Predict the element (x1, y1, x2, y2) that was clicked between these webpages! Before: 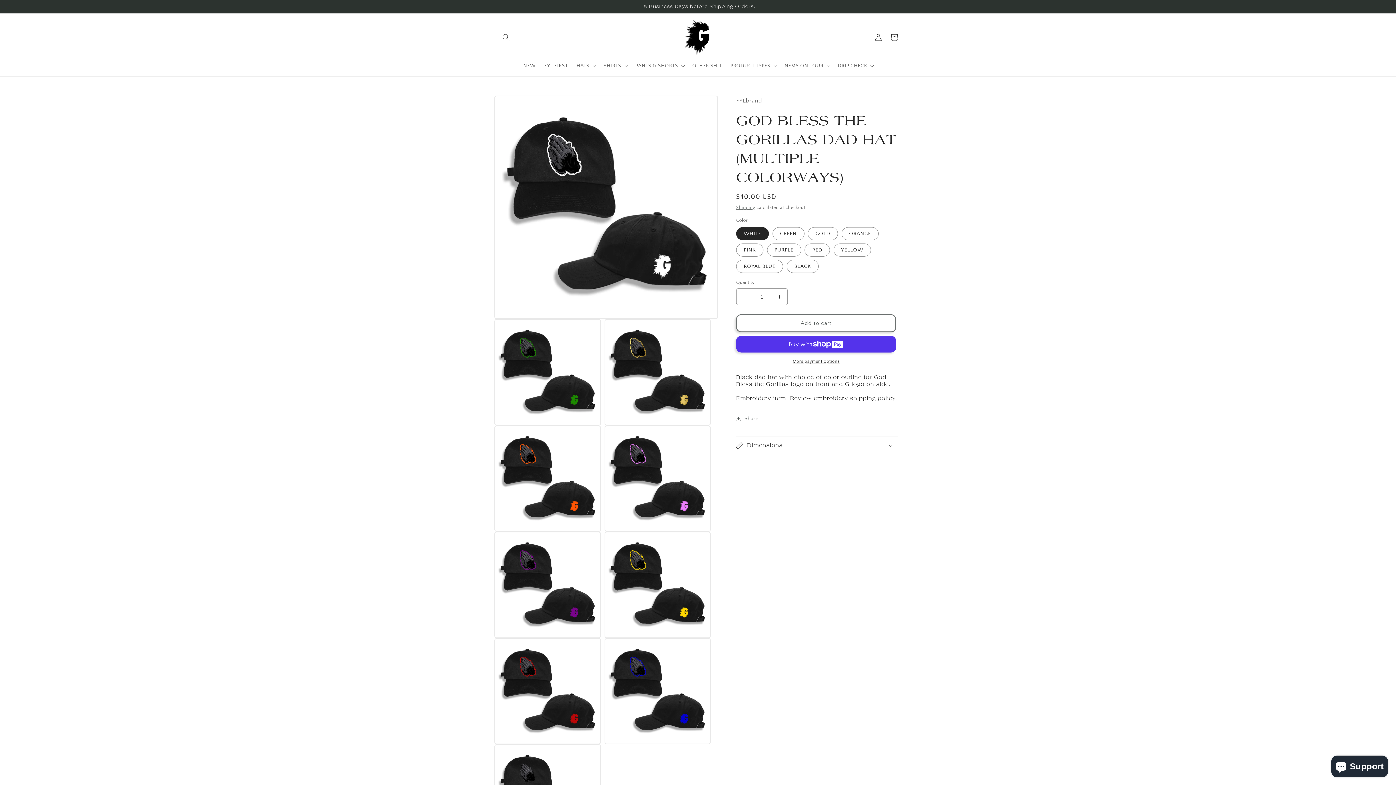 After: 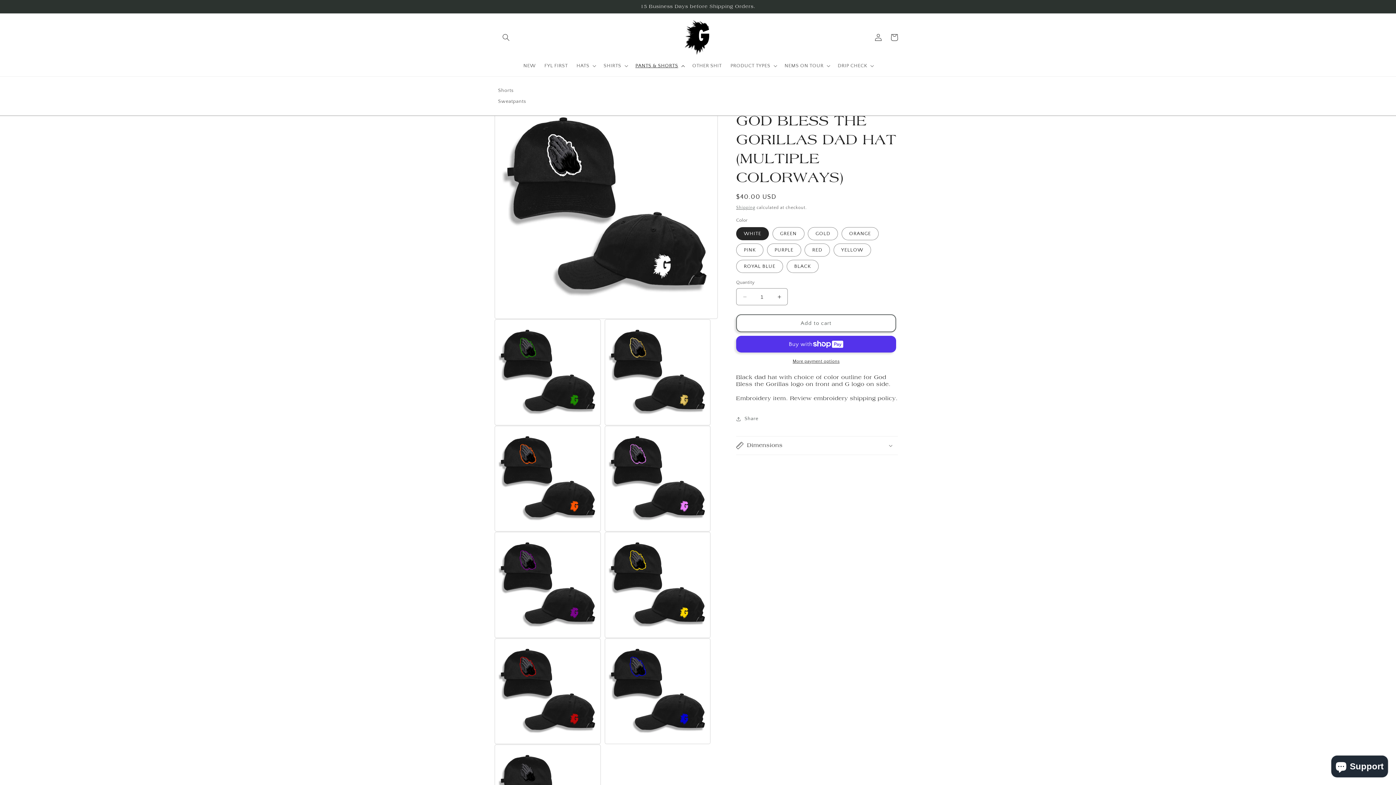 Action: label: PANTS & SHORTS bbox: (631, 58, 688, 73)